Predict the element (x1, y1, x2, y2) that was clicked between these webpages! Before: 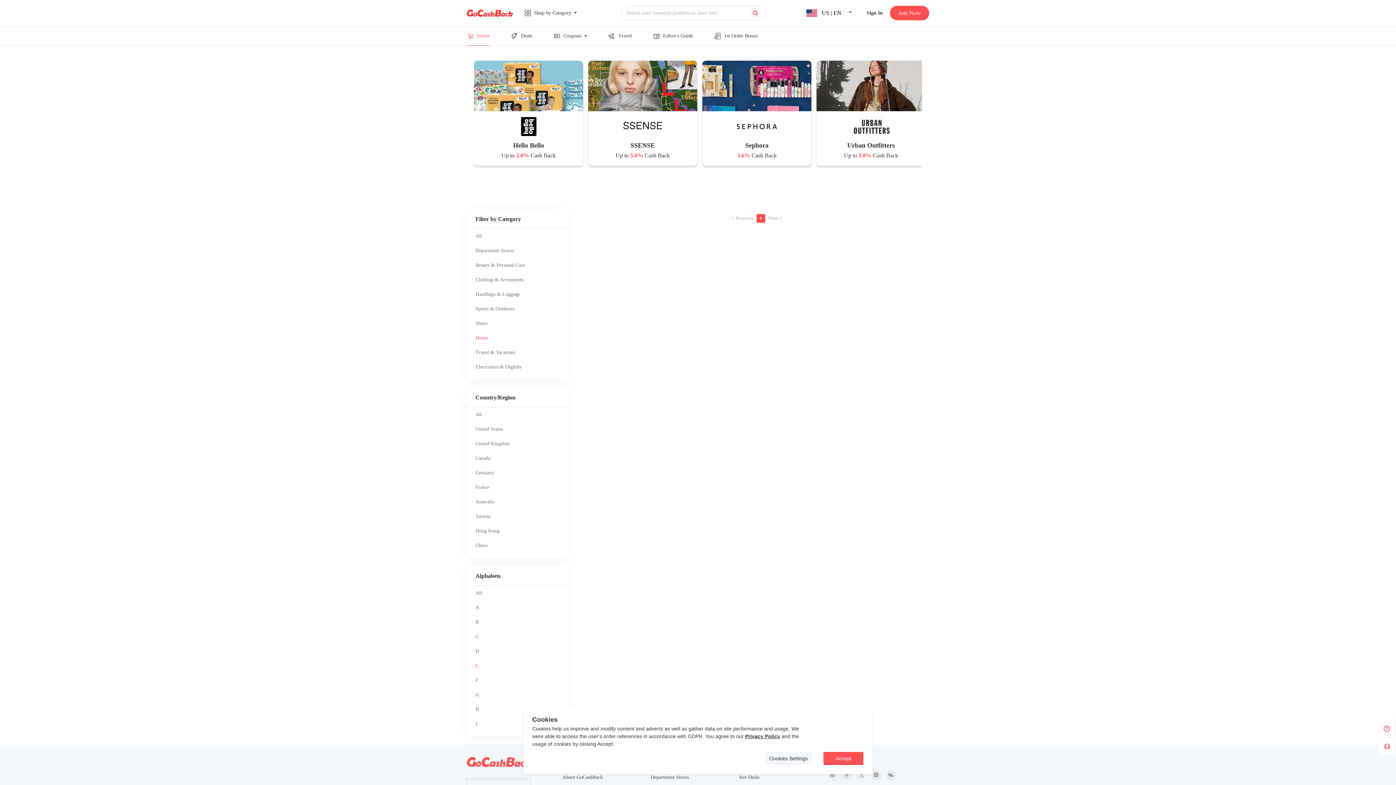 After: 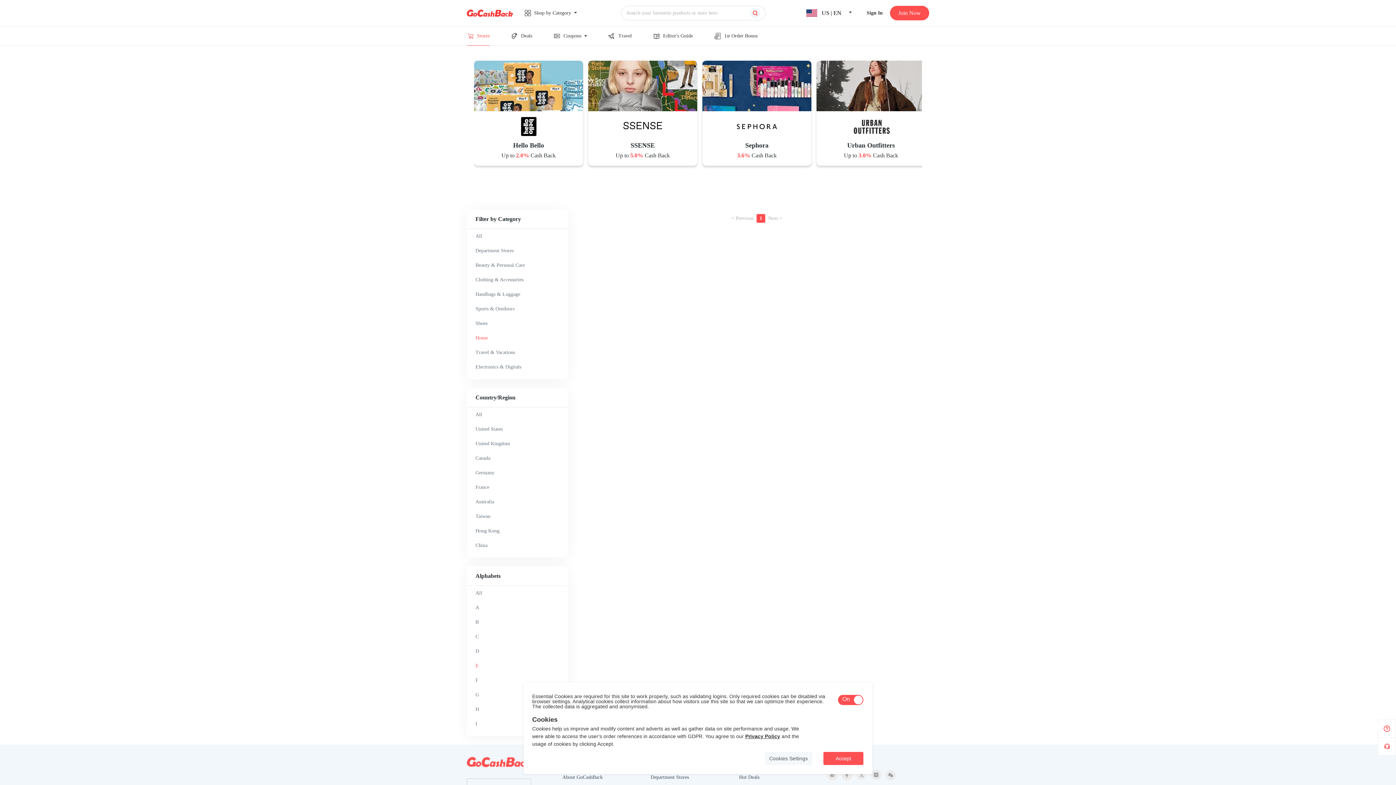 Action: bbox: (765, 752, 812, 765) label: Cookies Settings